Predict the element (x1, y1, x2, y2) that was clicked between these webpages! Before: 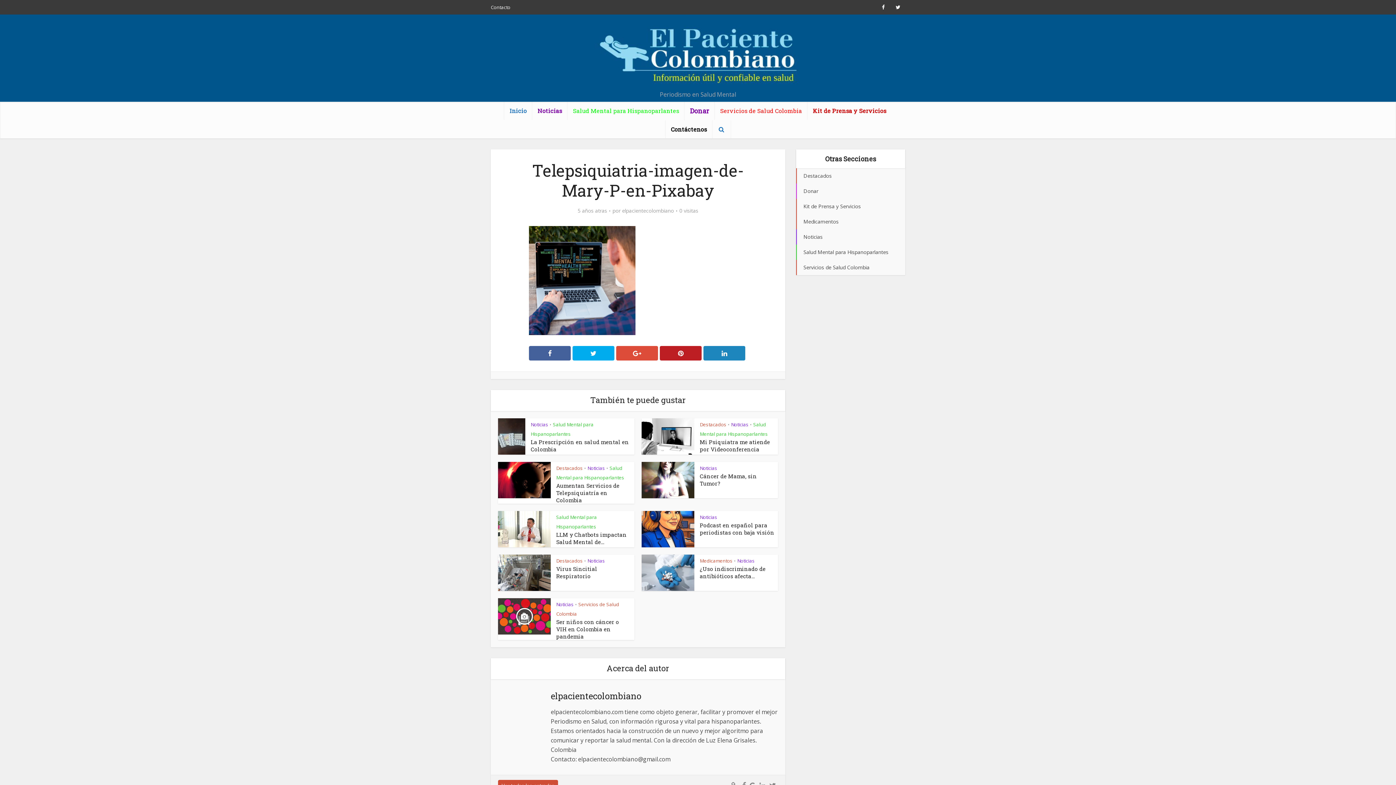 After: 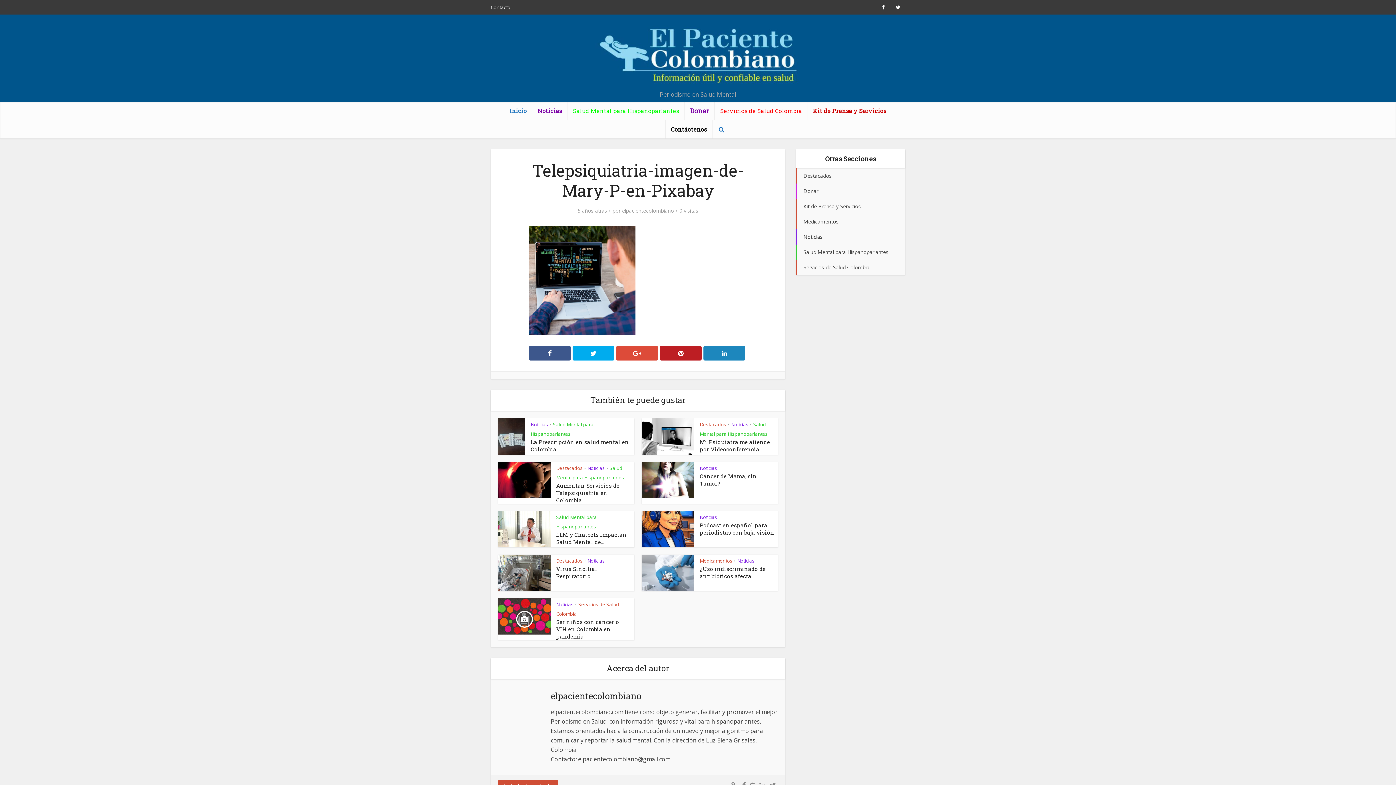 Action: bbox: (529, 346, 570, 360)